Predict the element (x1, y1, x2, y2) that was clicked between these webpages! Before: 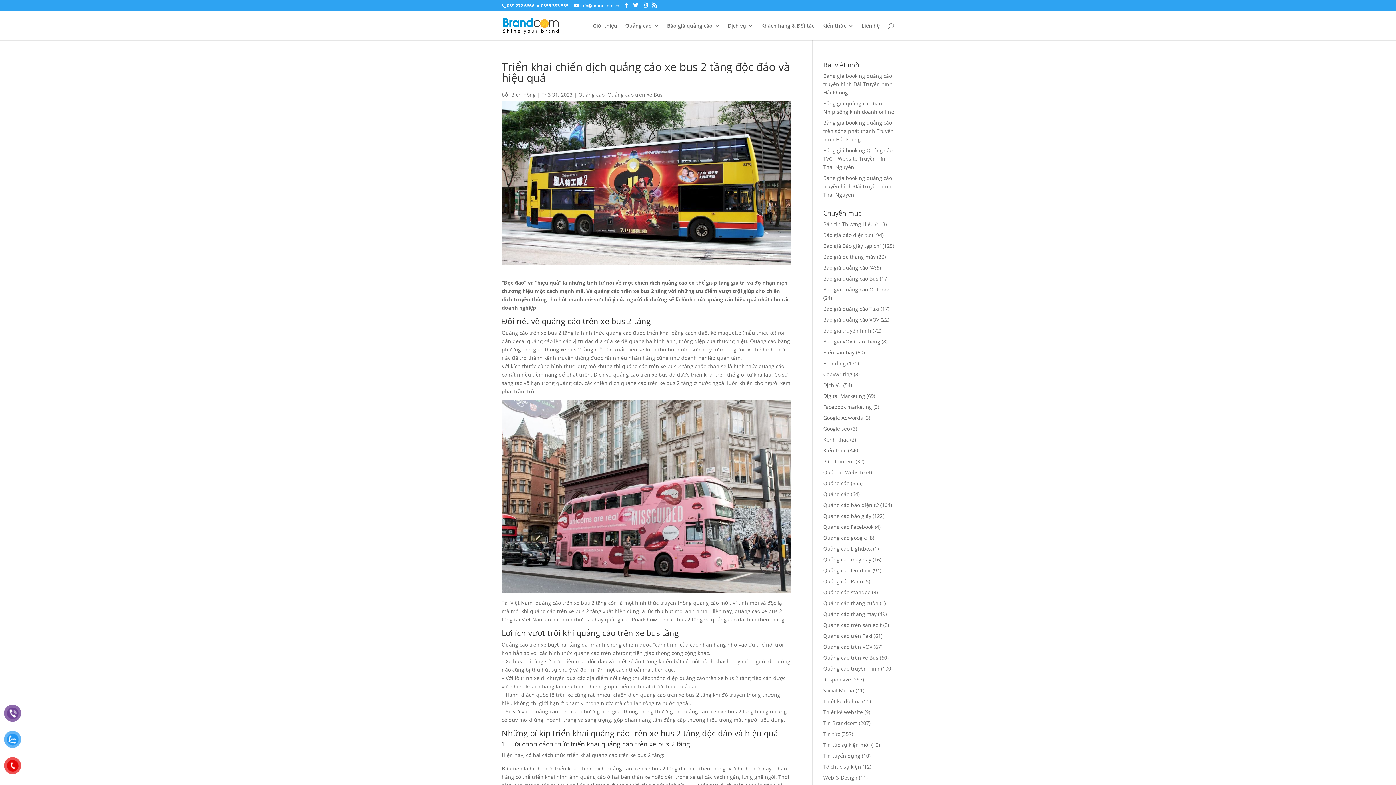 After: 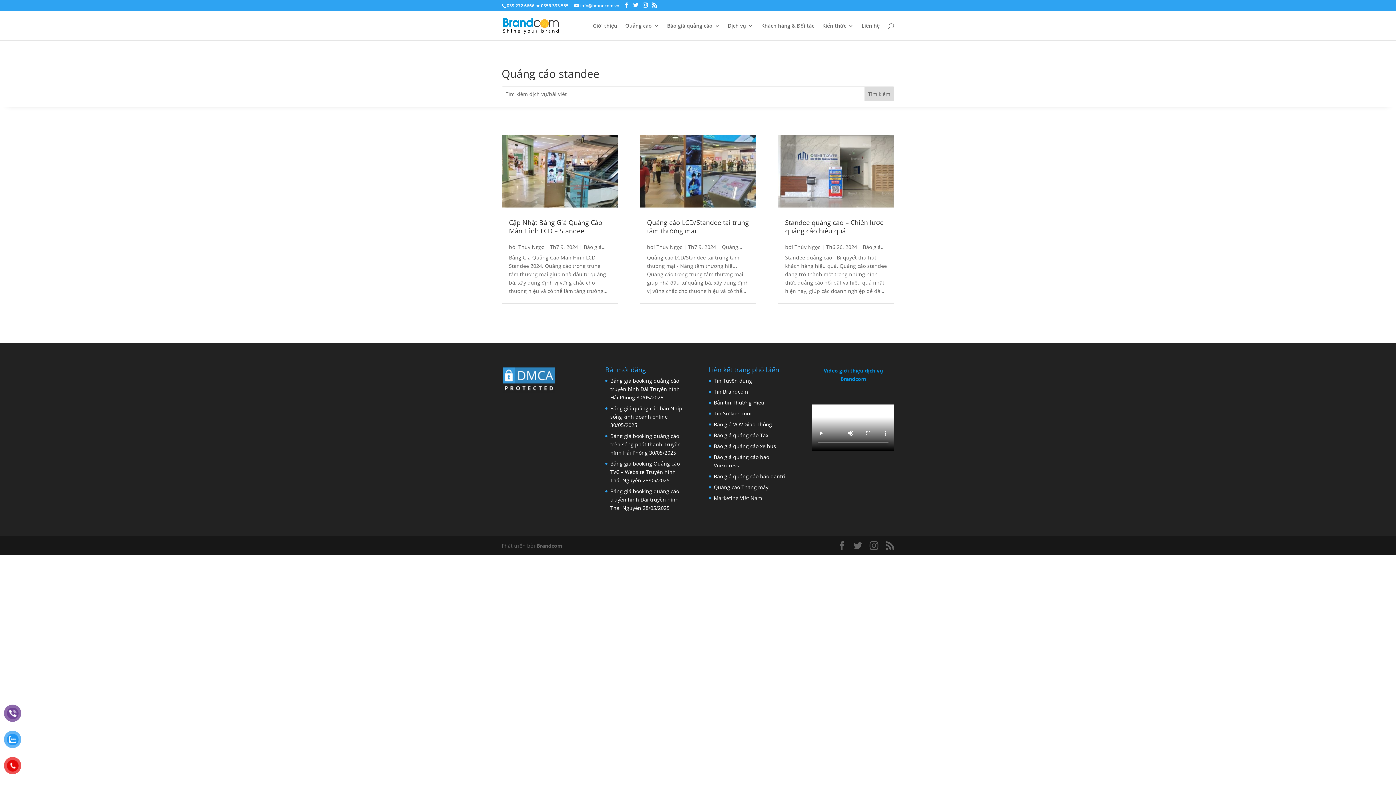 Action: bbox: (823, 589, 870, 596) label: Quảng cáo standee